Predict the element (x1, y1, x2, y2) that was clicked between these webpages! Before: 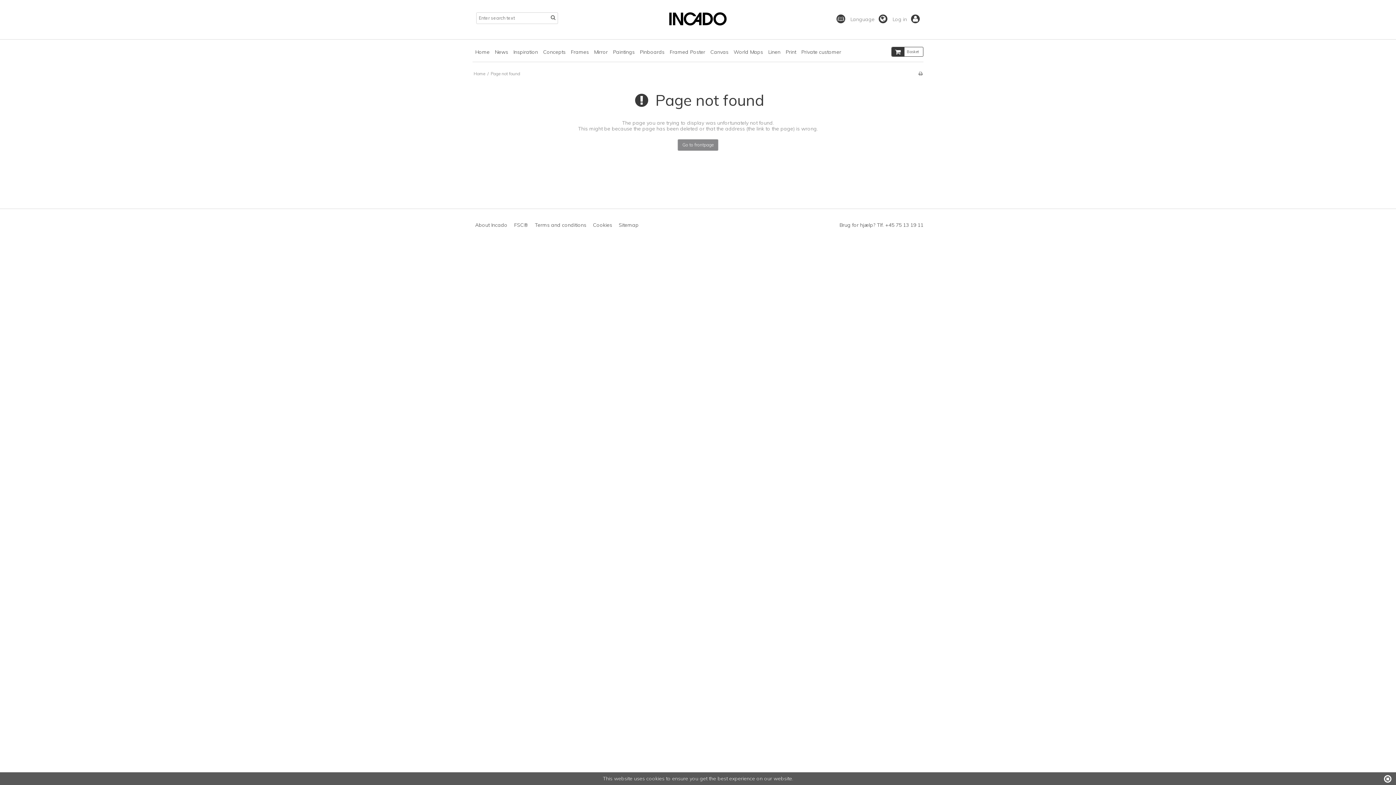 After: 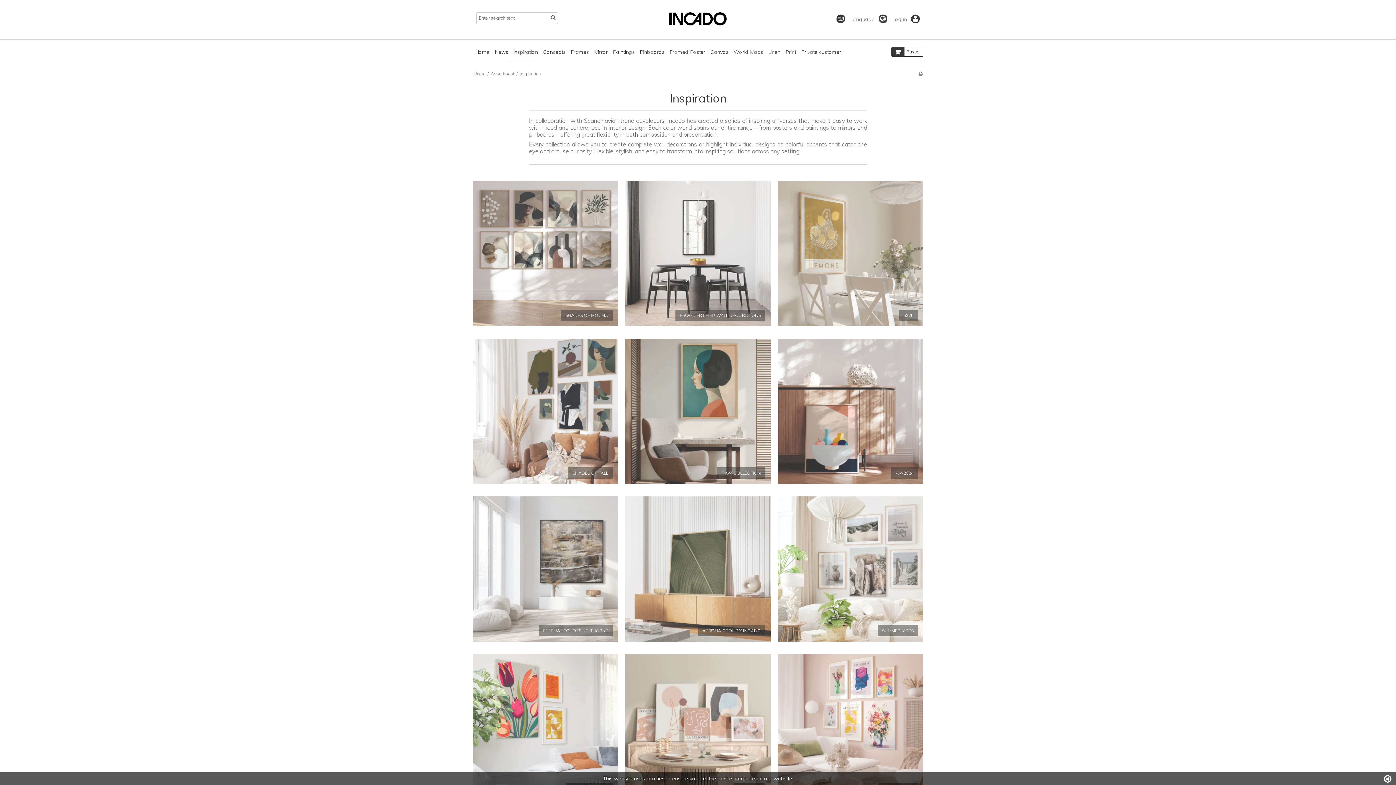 Action: label: Inspiration bbox: (510, 39, 540, 61)